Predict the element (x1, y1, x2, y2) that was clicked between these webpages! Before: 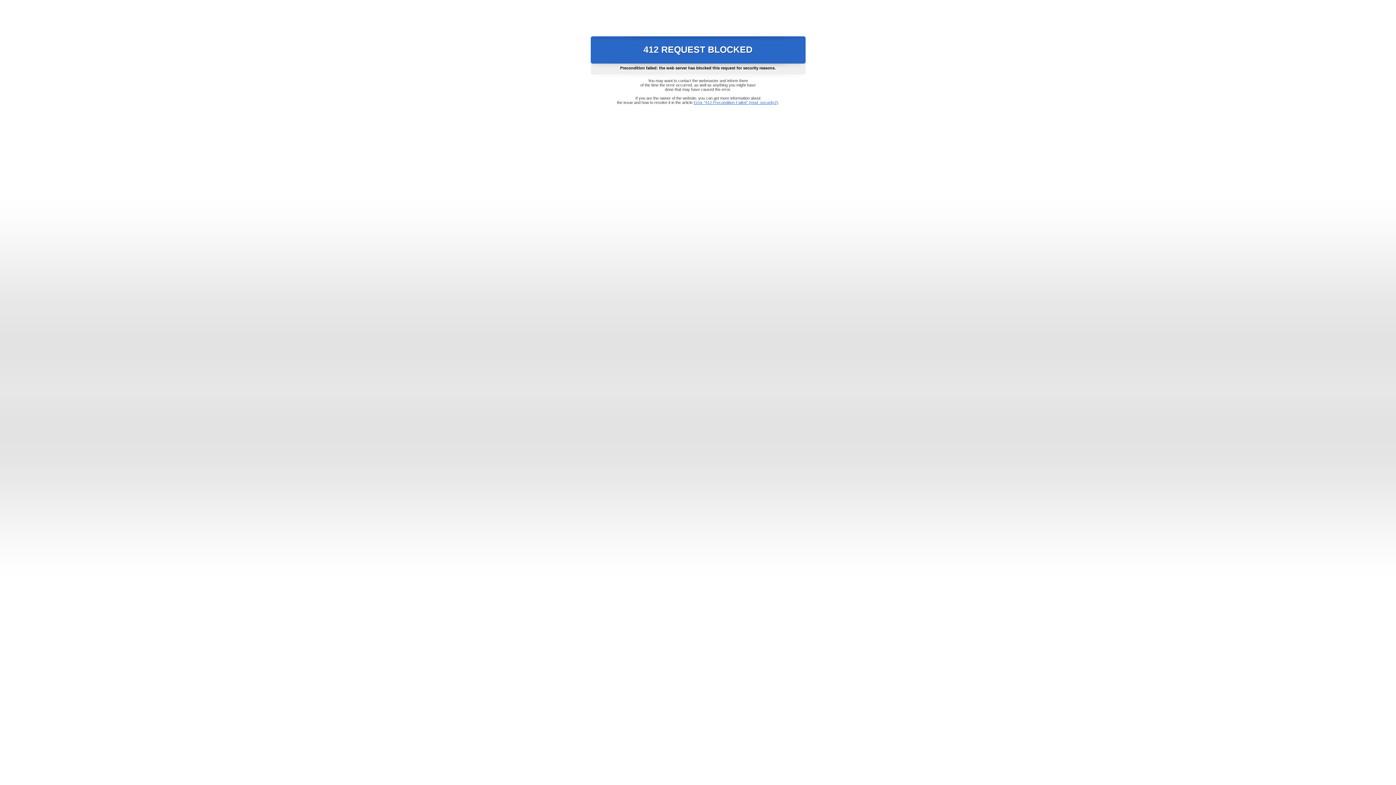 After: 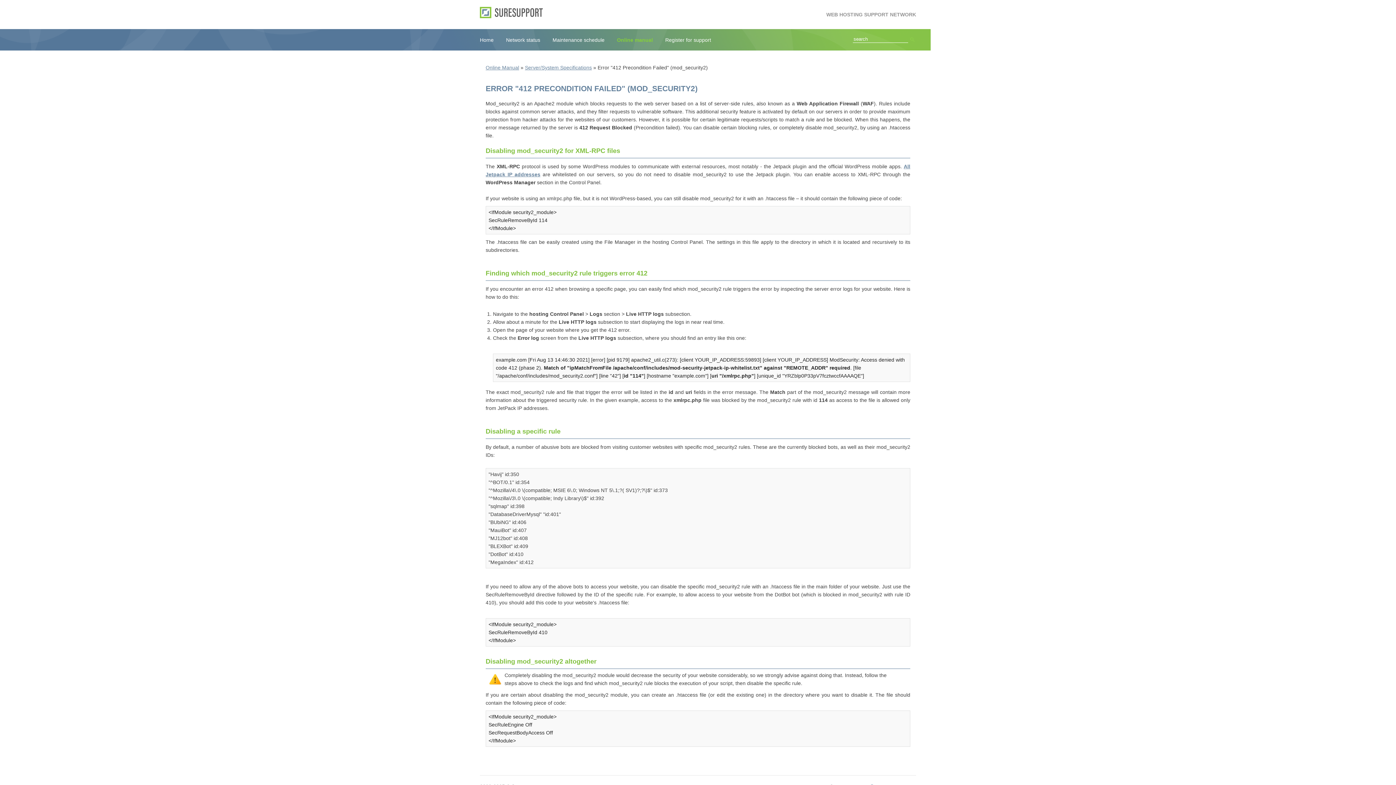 Action: bbox: (693, 100, 778, 104) label: Error "412 Precondition Failed" (mod_security2)